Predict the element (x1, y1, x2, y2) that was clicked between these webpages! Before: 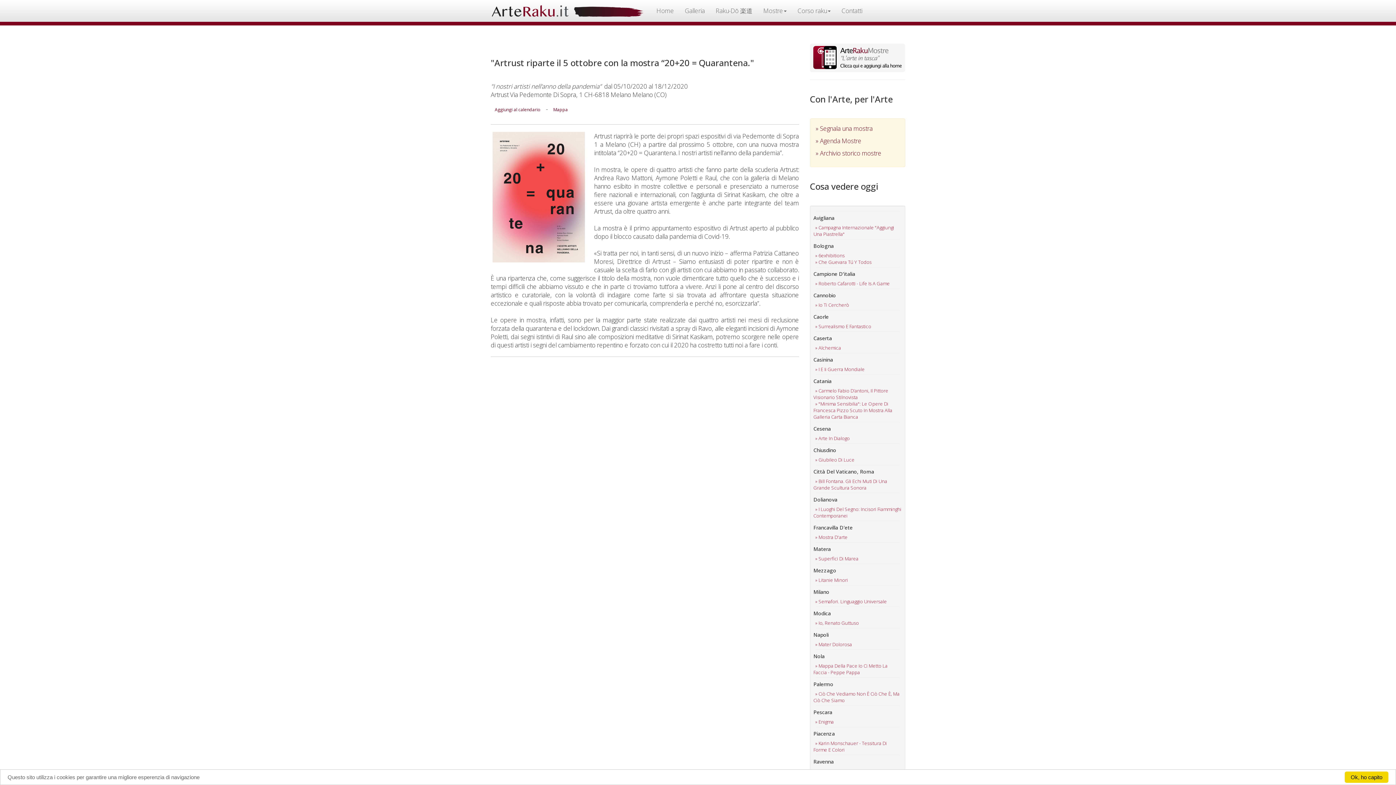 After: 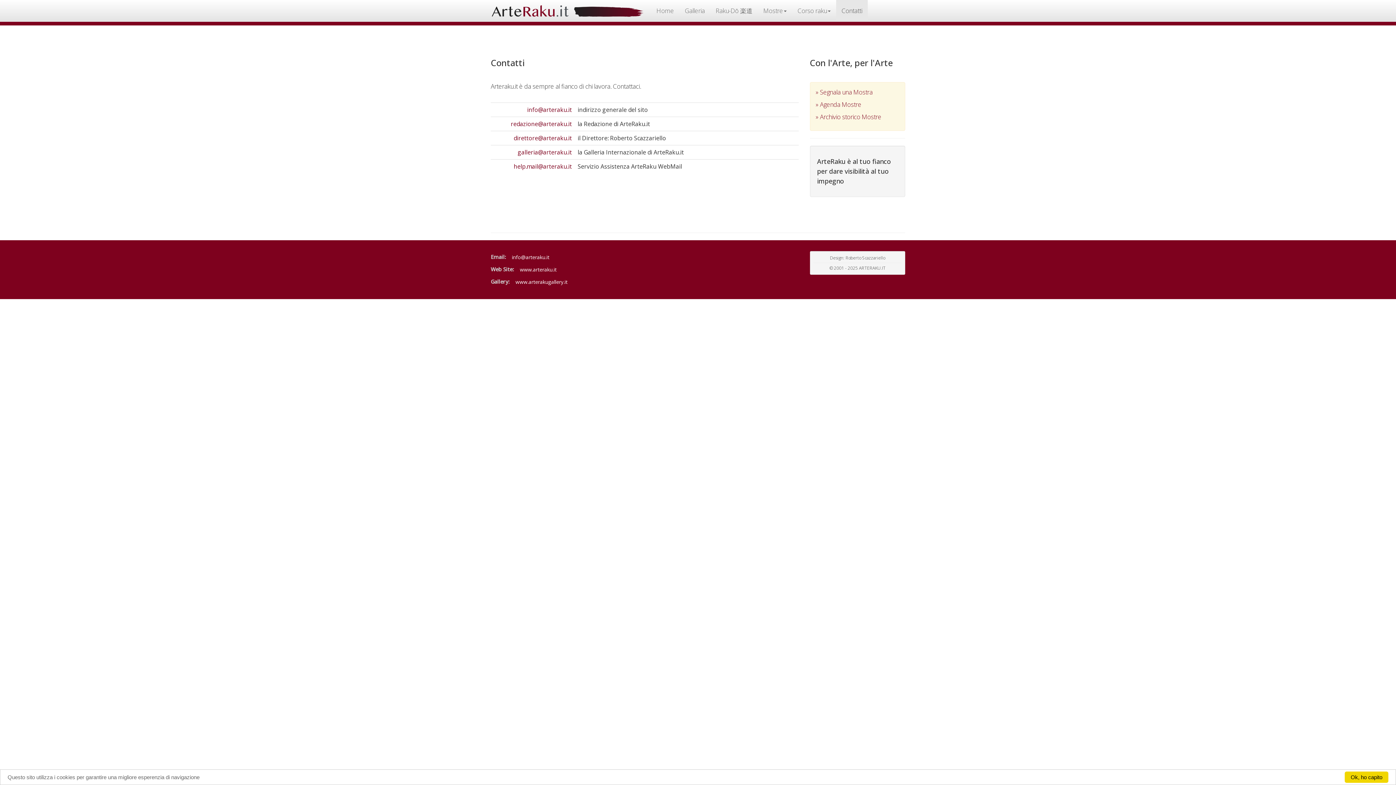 Action: label: Contatti bbox: (836, 0, 867, 20)